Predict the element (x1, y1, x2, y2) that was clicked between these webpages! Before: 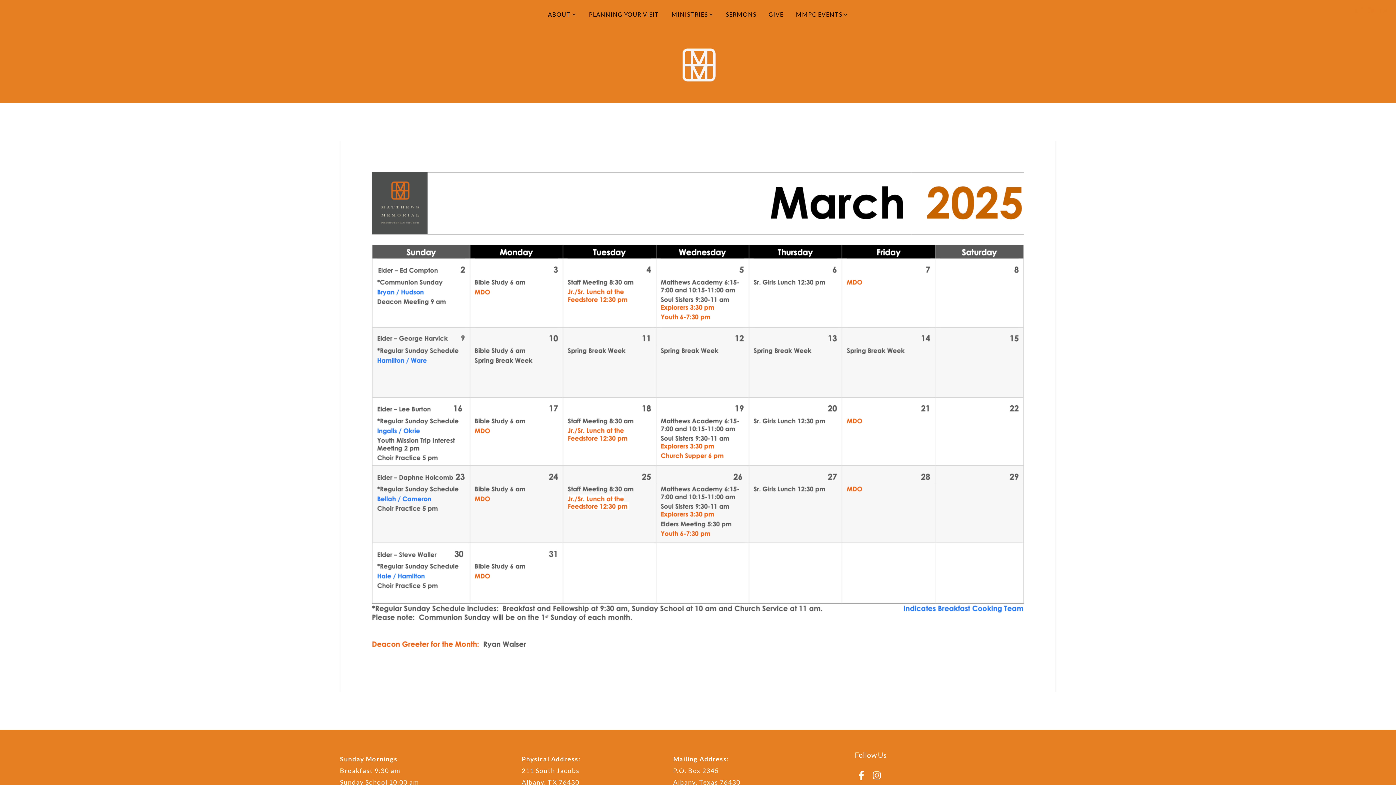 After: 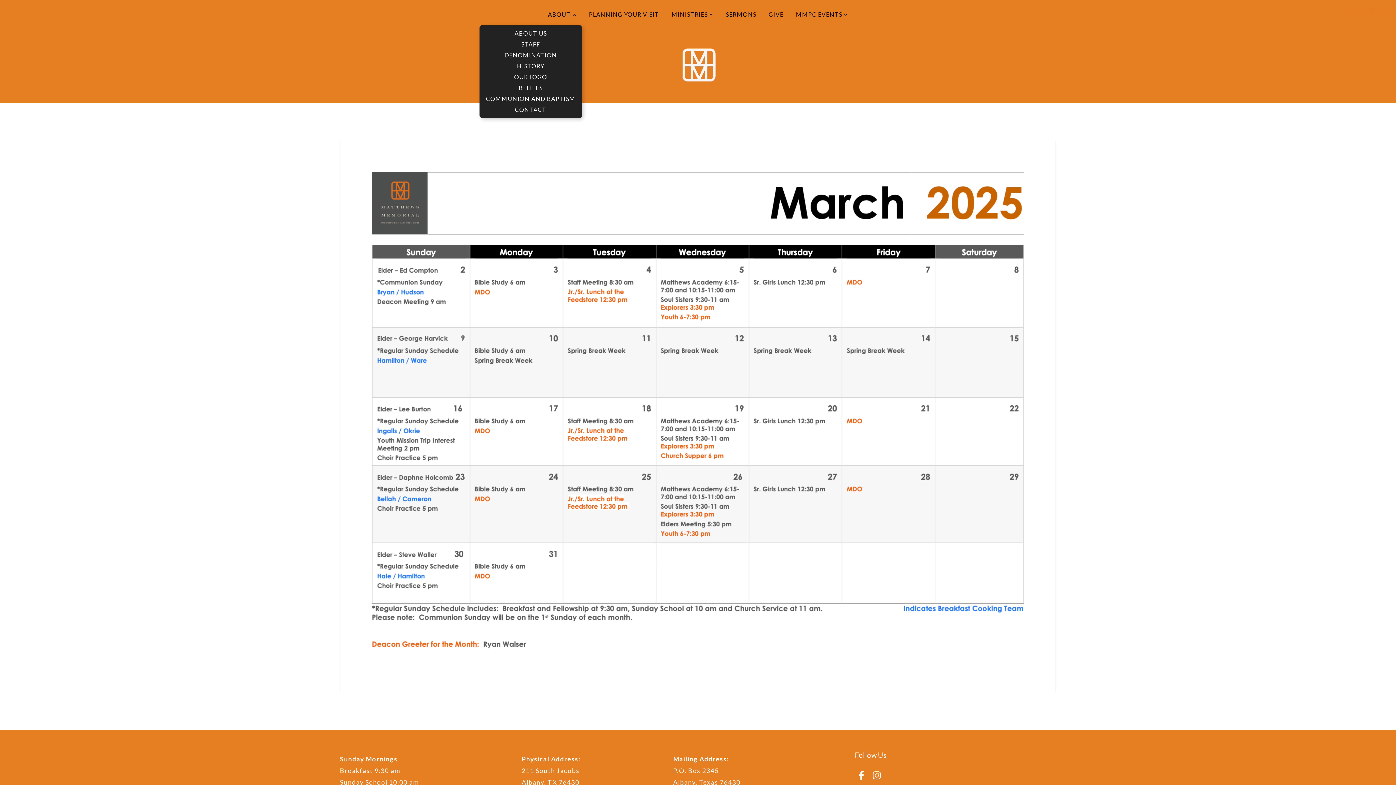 Action: label: ABOUT  bbox: (542, 3, 582, 25)